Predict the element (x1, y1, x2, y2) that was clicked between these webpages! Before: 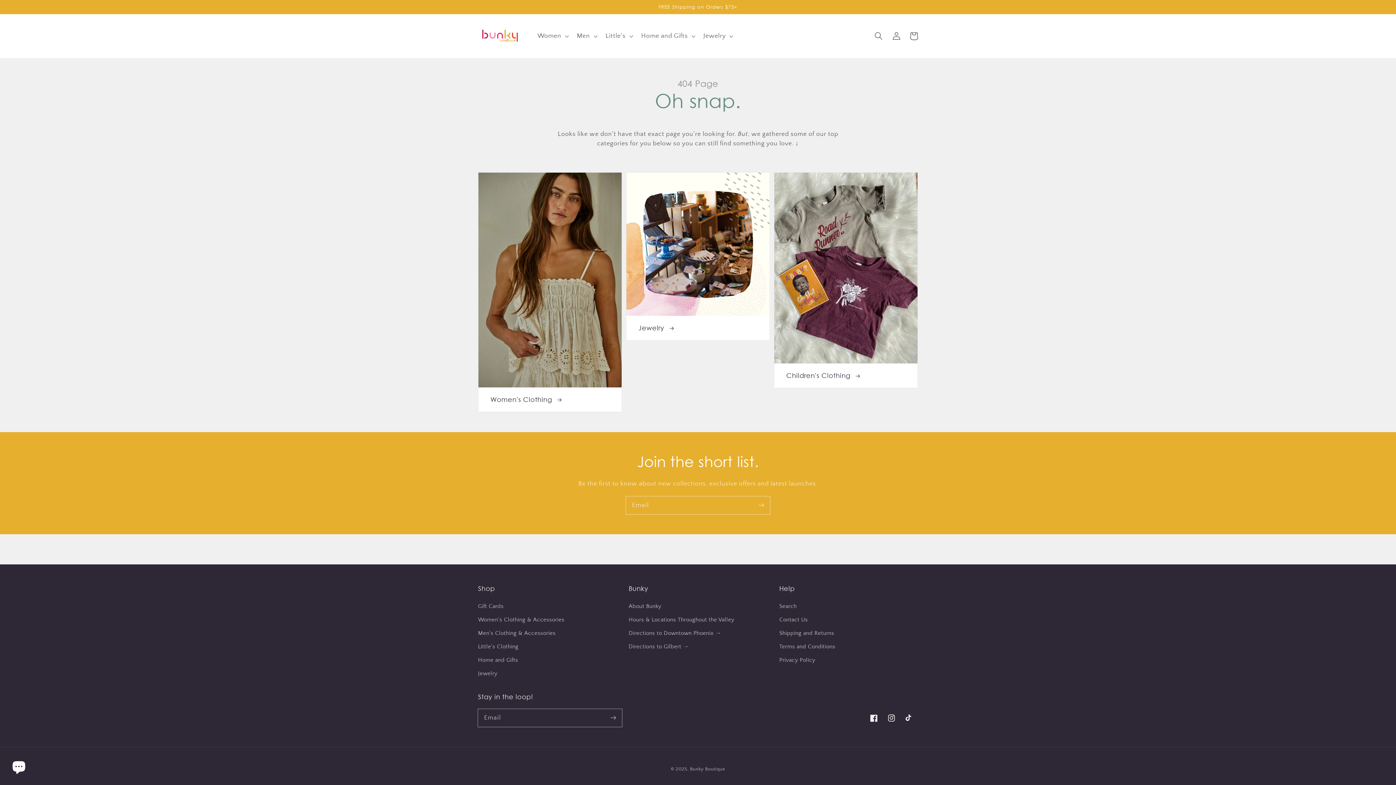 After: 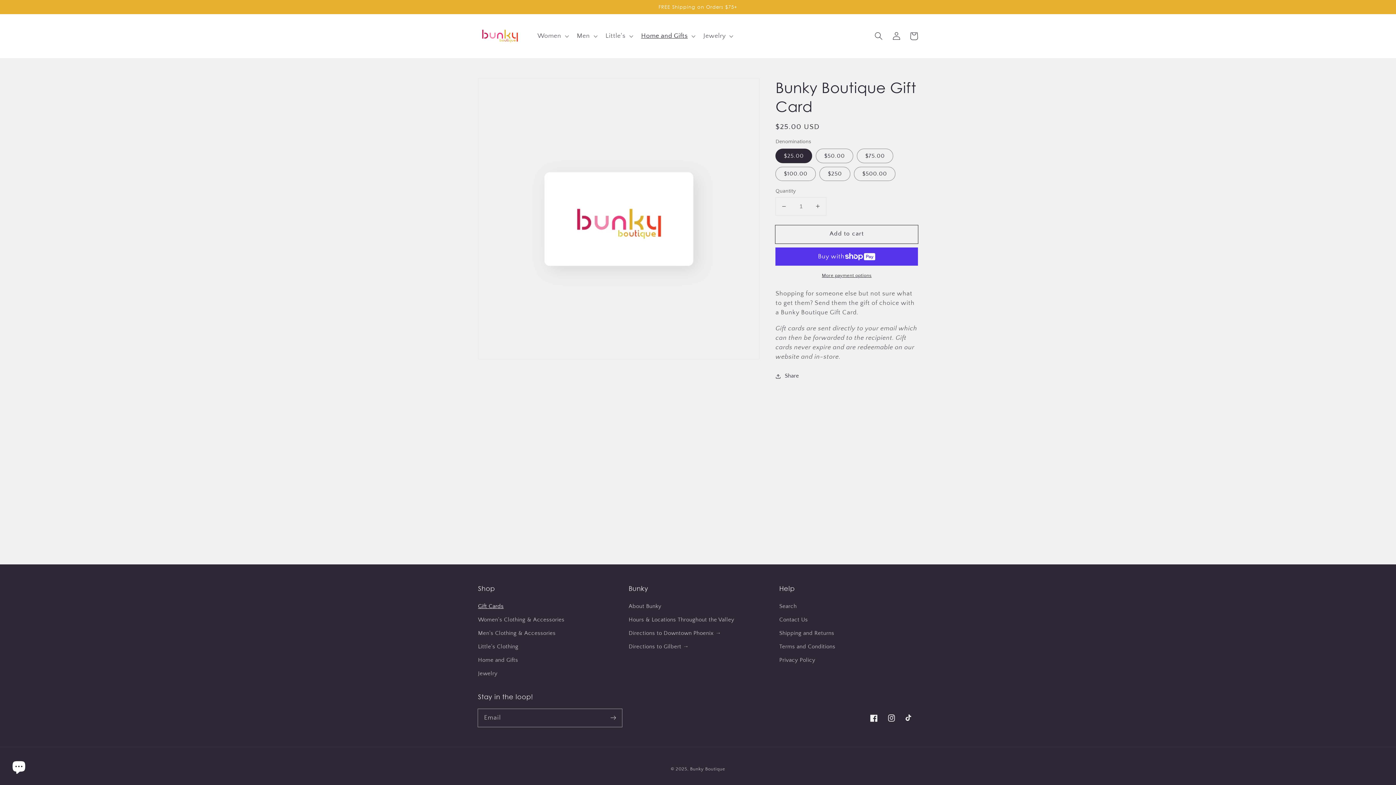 Action: label: Gift Cards bbox: (478, 602, 503, 613)